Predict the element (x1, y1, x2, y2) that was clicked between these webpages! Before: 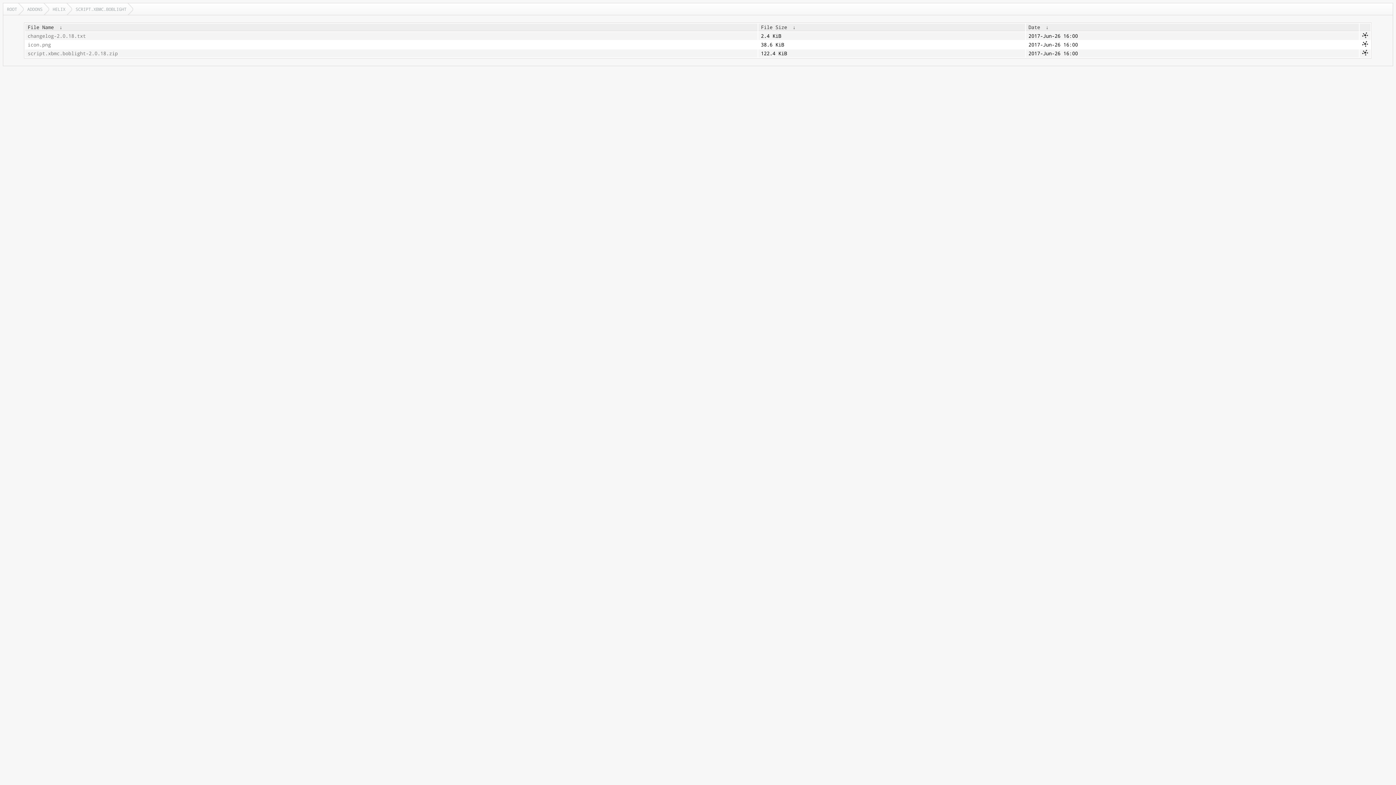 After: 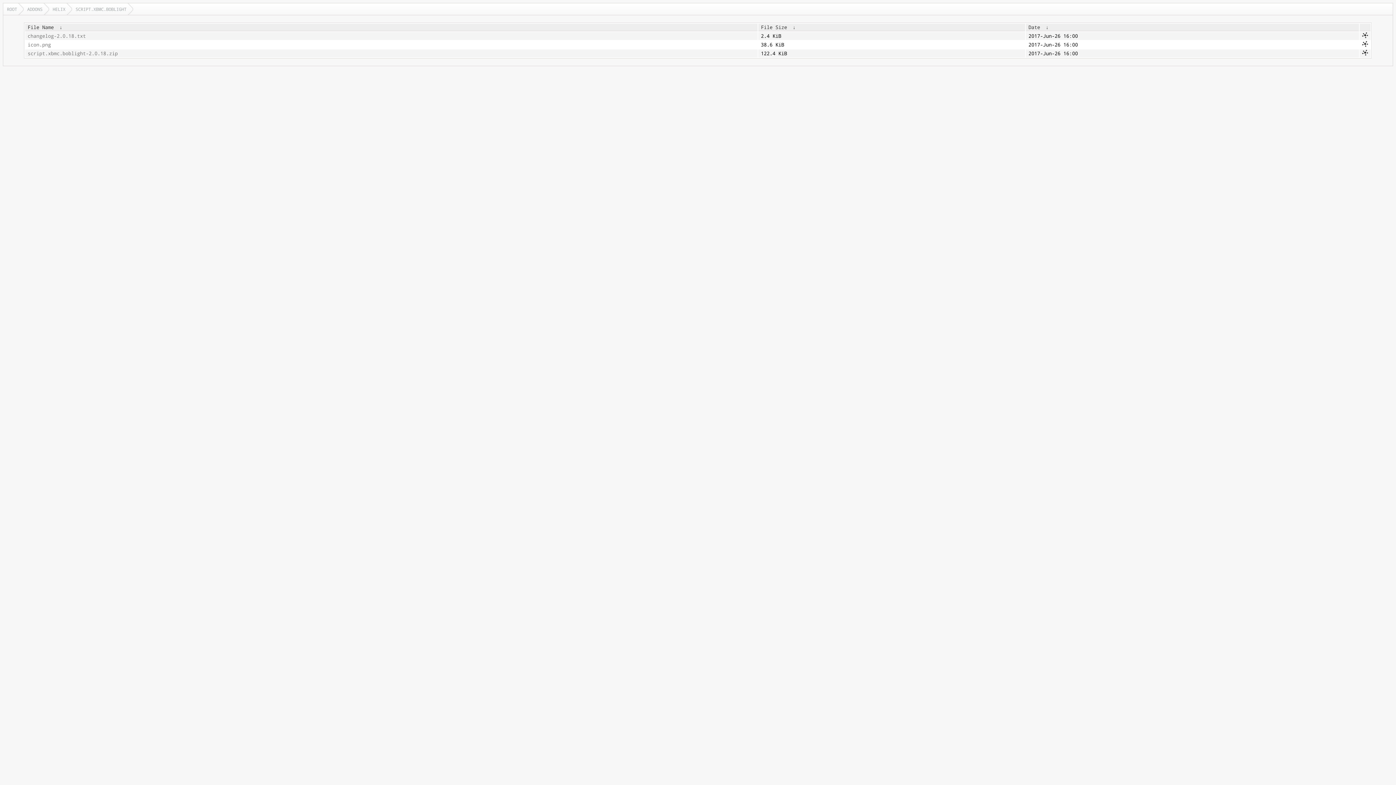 Action: bbox: (790, 24, 798, 30) label:  ↓ 